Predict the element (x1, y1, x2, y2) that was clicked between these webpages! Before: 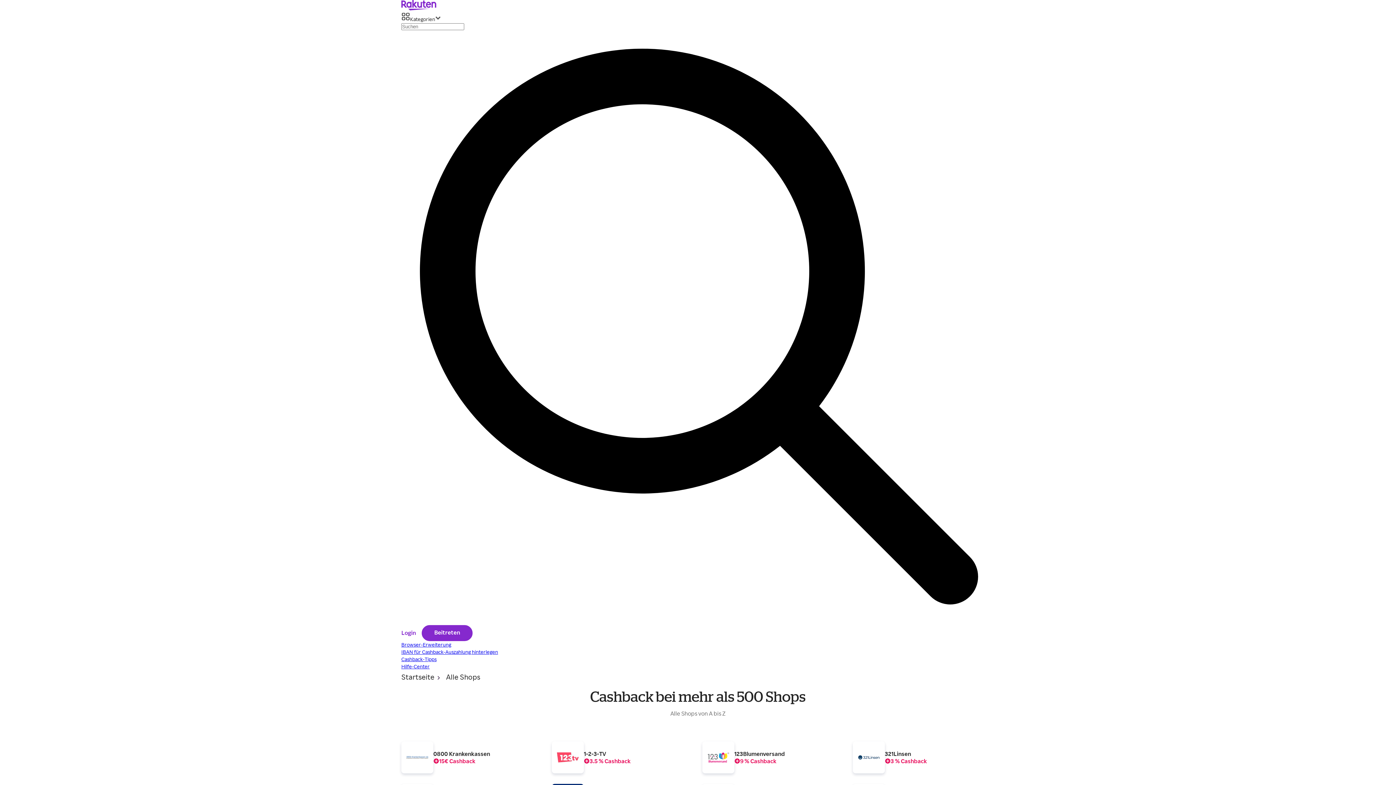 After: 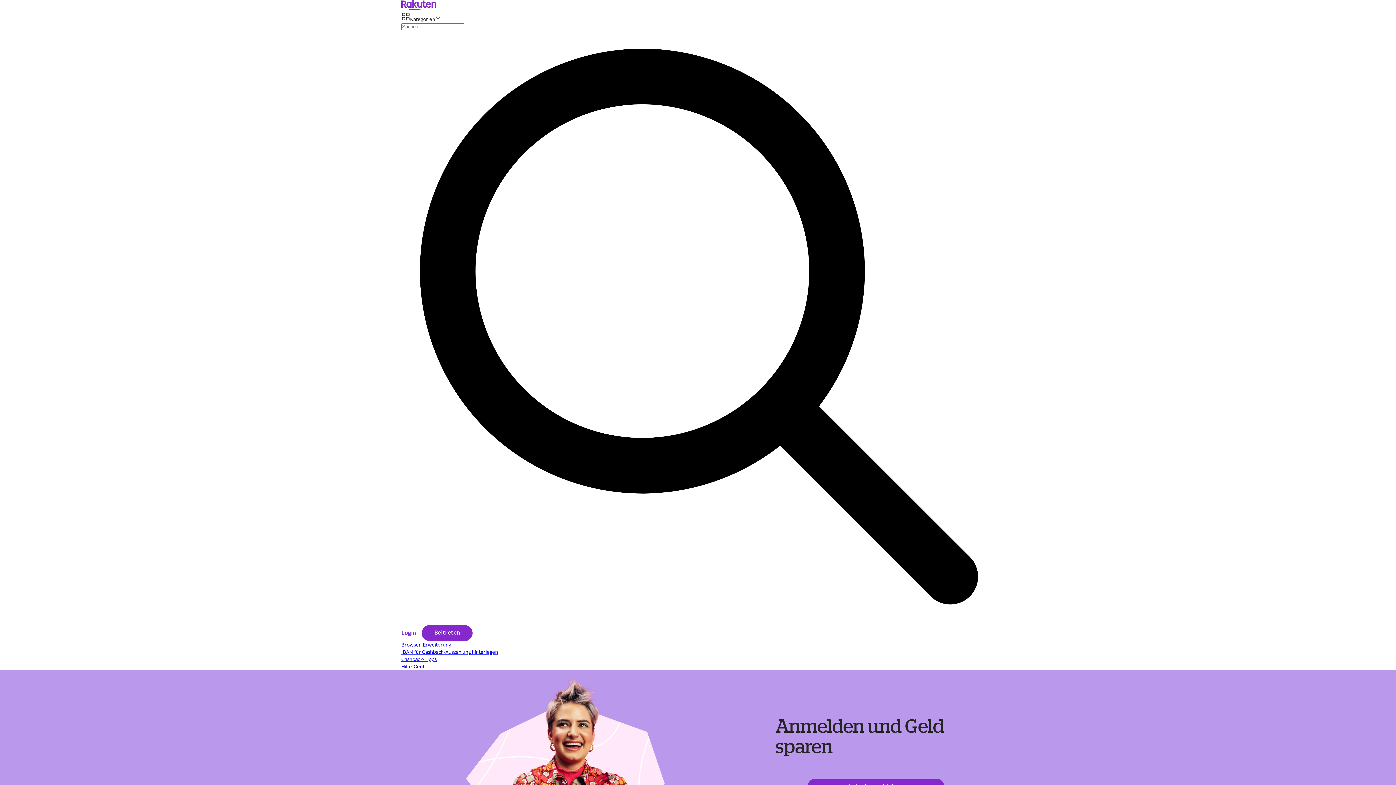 Action: bbox: (401, 5, 436, 11)